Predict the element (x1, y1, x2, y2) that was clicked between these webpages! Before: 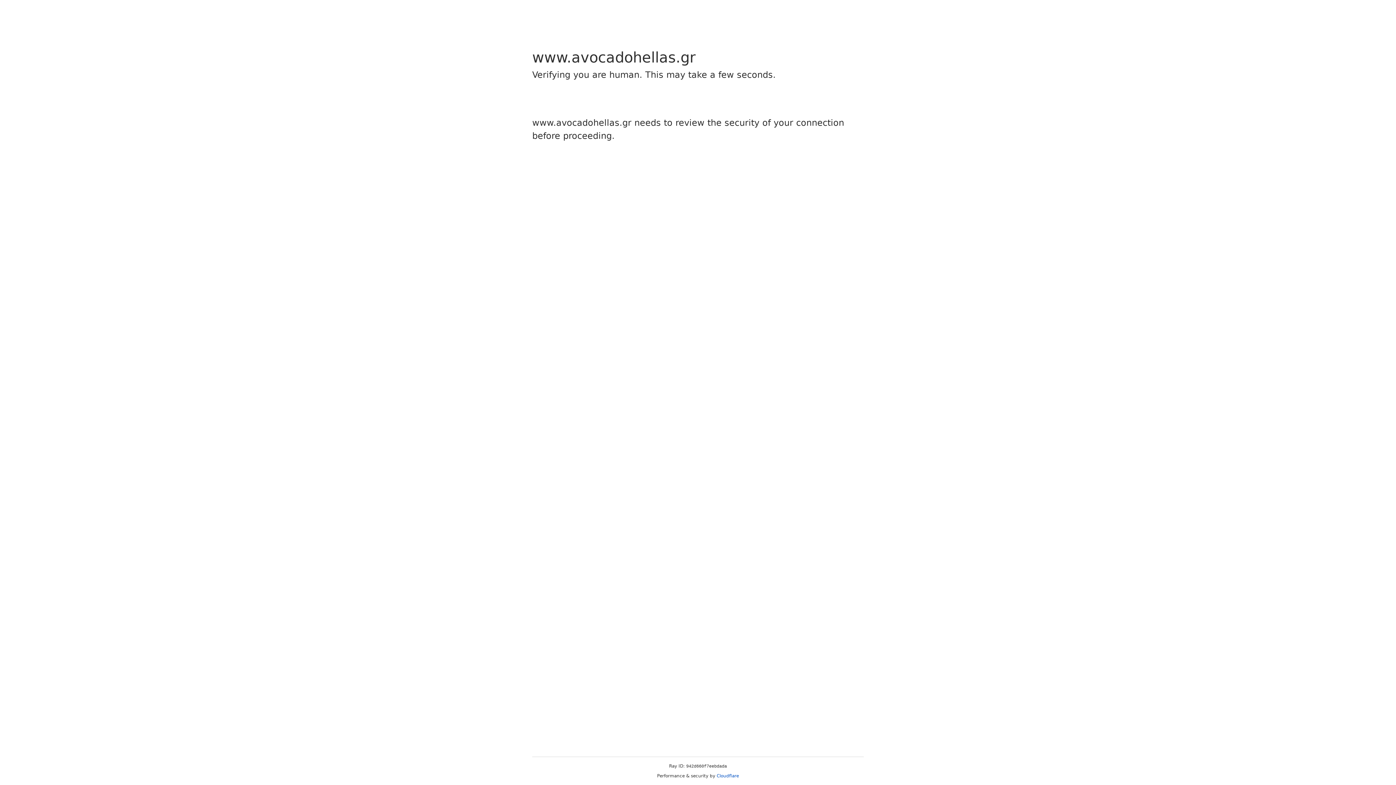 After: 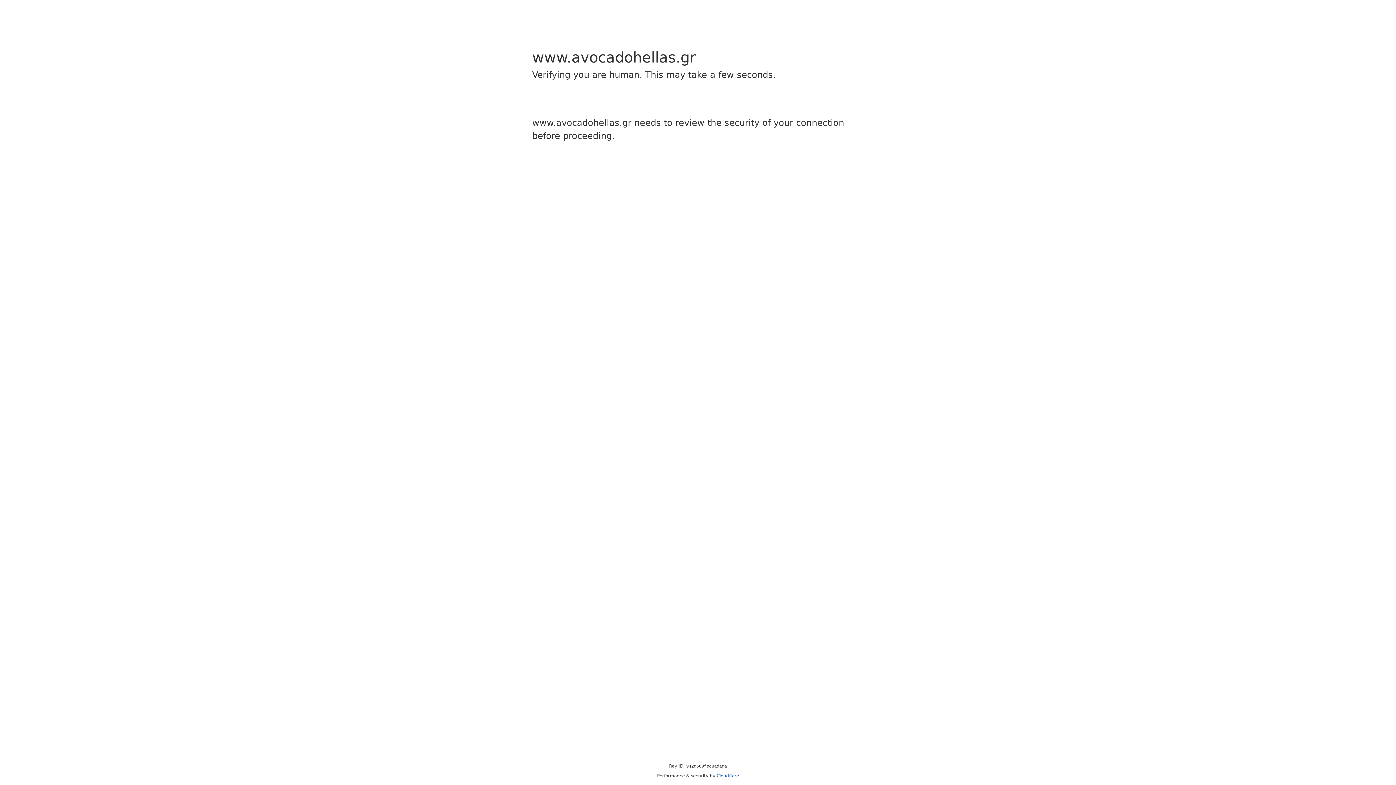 Action: label: Cloudflare bbox: (716, 773, 739, 778)